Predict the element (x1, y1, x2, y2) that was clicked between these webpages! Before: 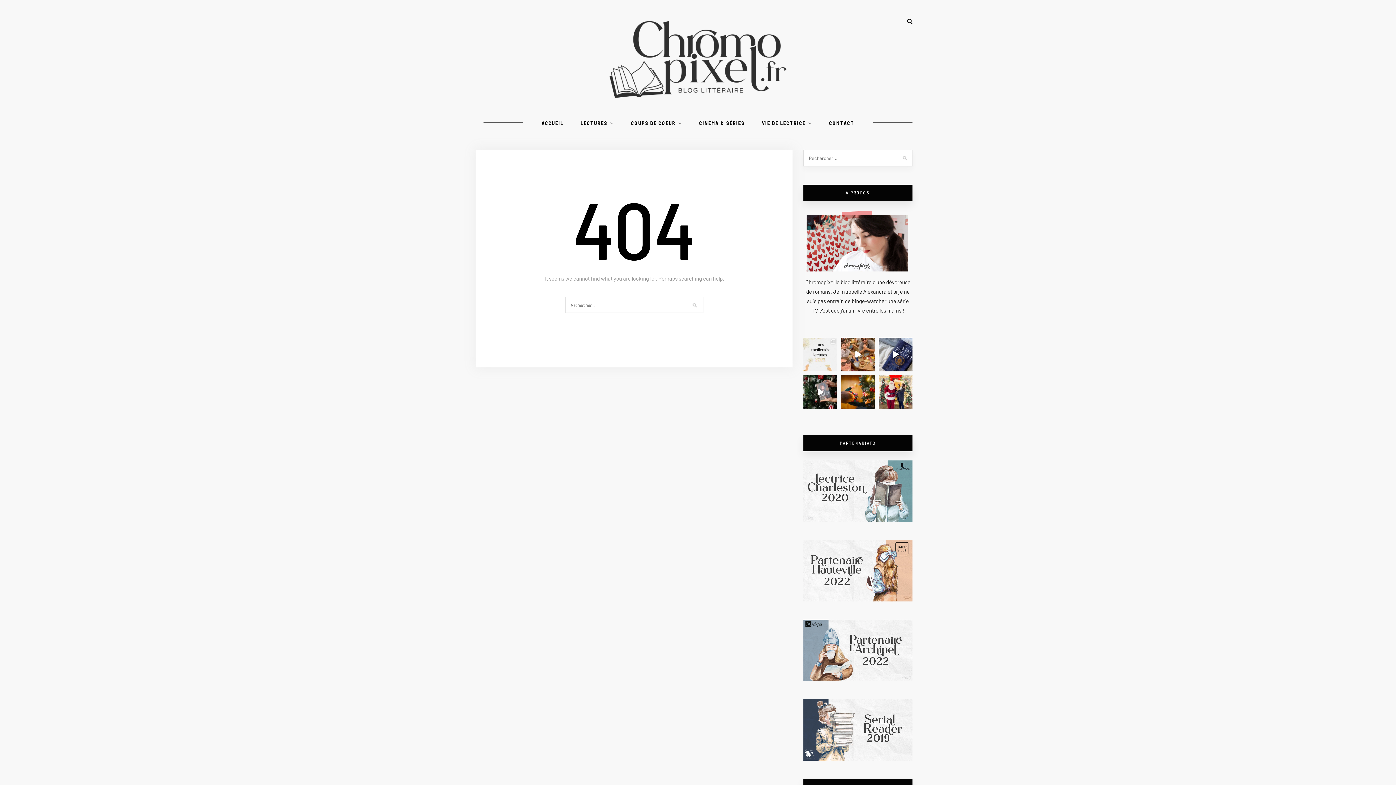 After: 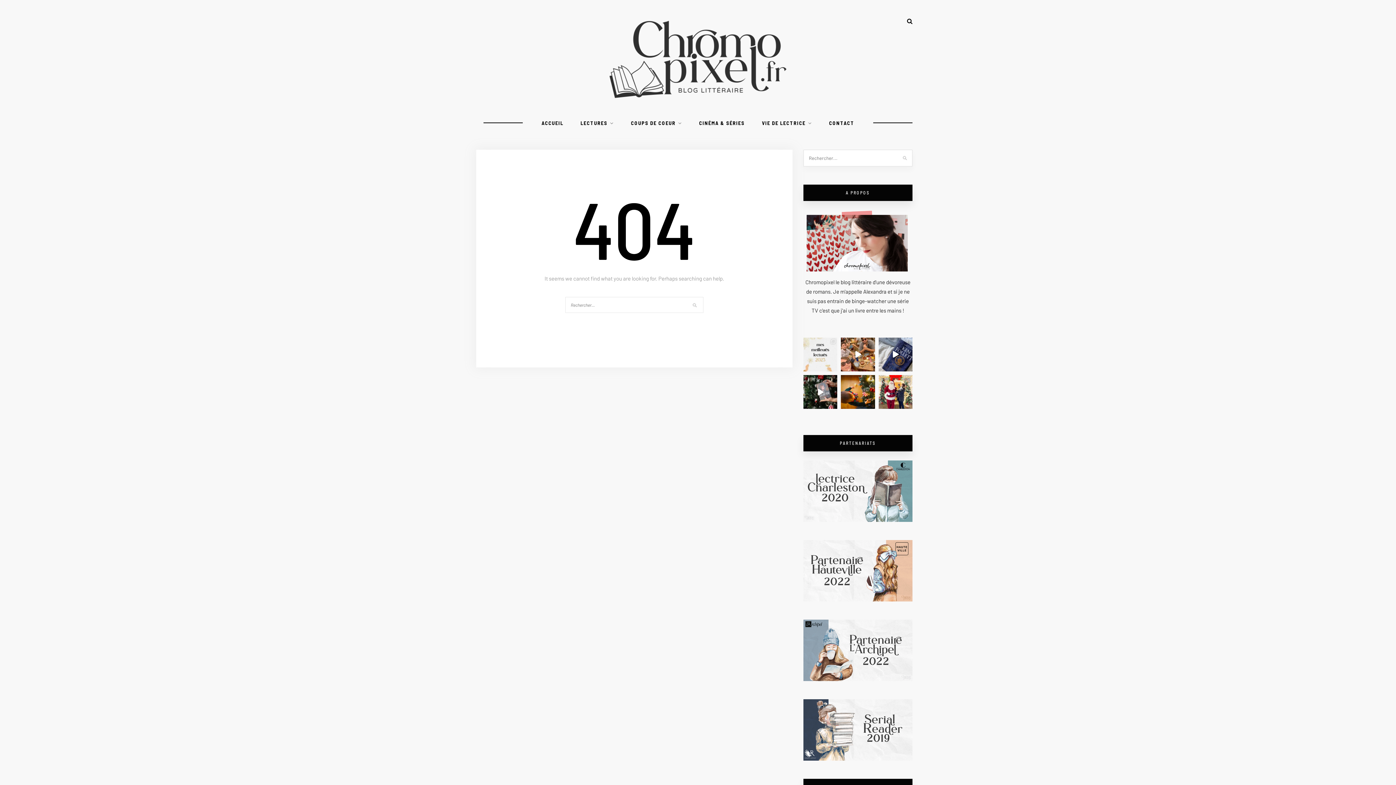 Action: bbox: (803, 726, 912, 732)